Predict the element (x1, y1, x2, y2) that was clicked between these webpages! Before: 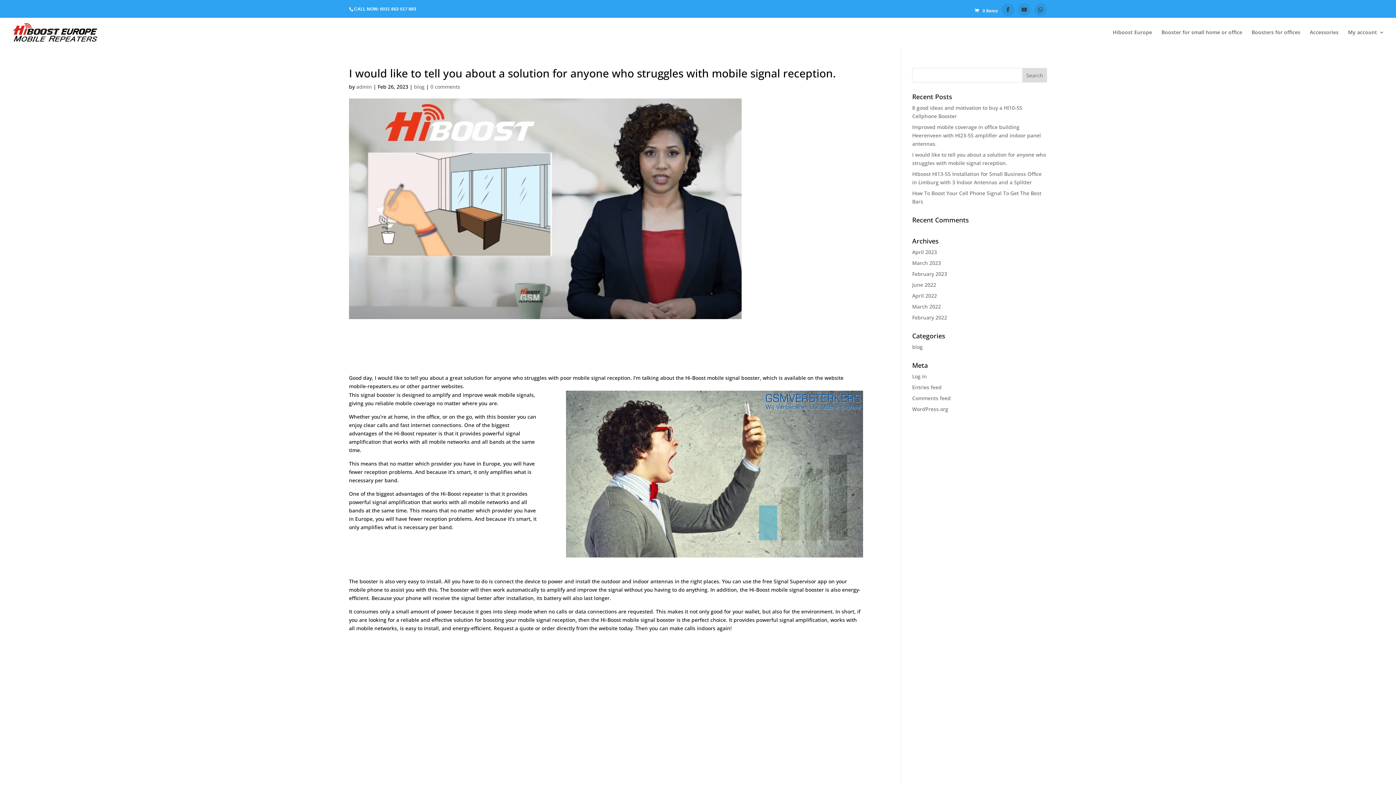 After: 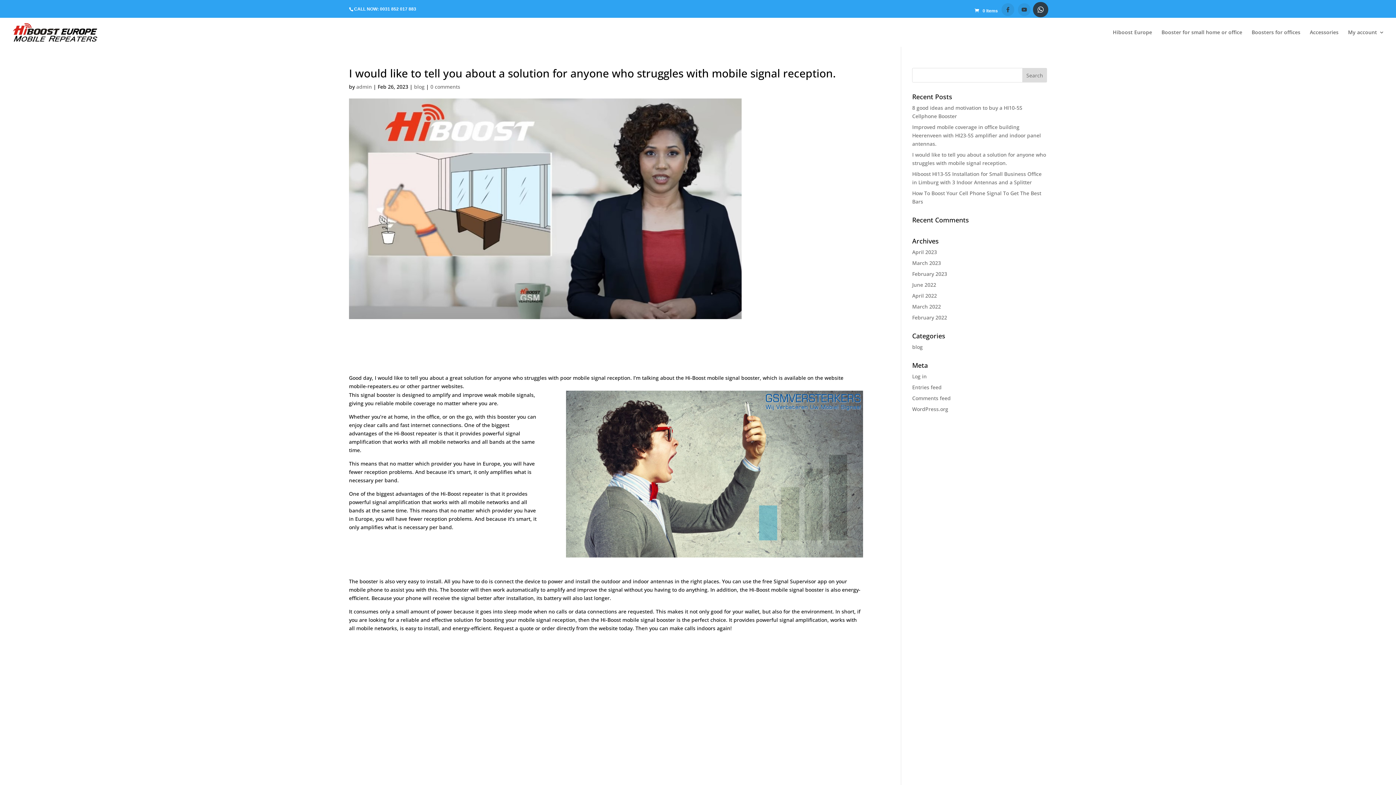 Action: bbox: (1038, 6, 1043, 12)